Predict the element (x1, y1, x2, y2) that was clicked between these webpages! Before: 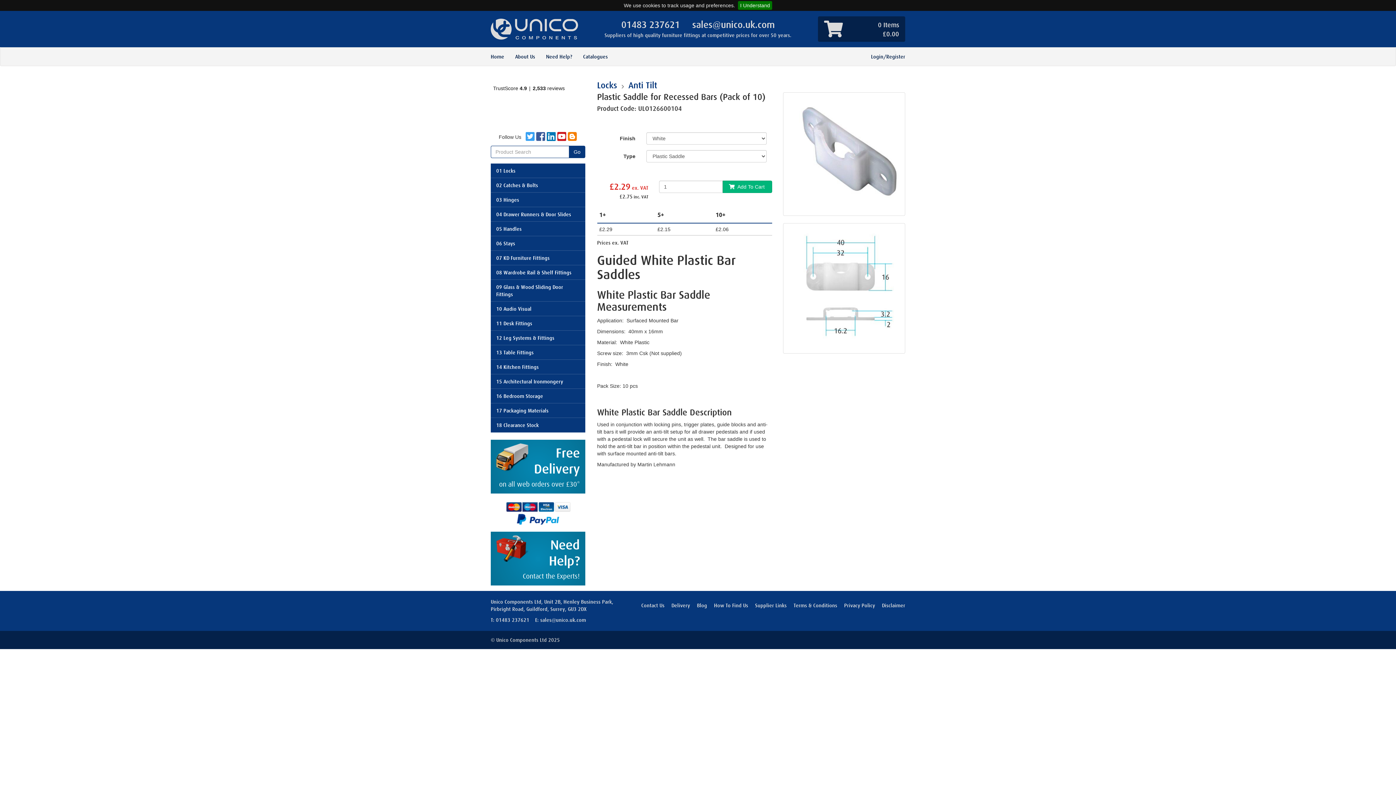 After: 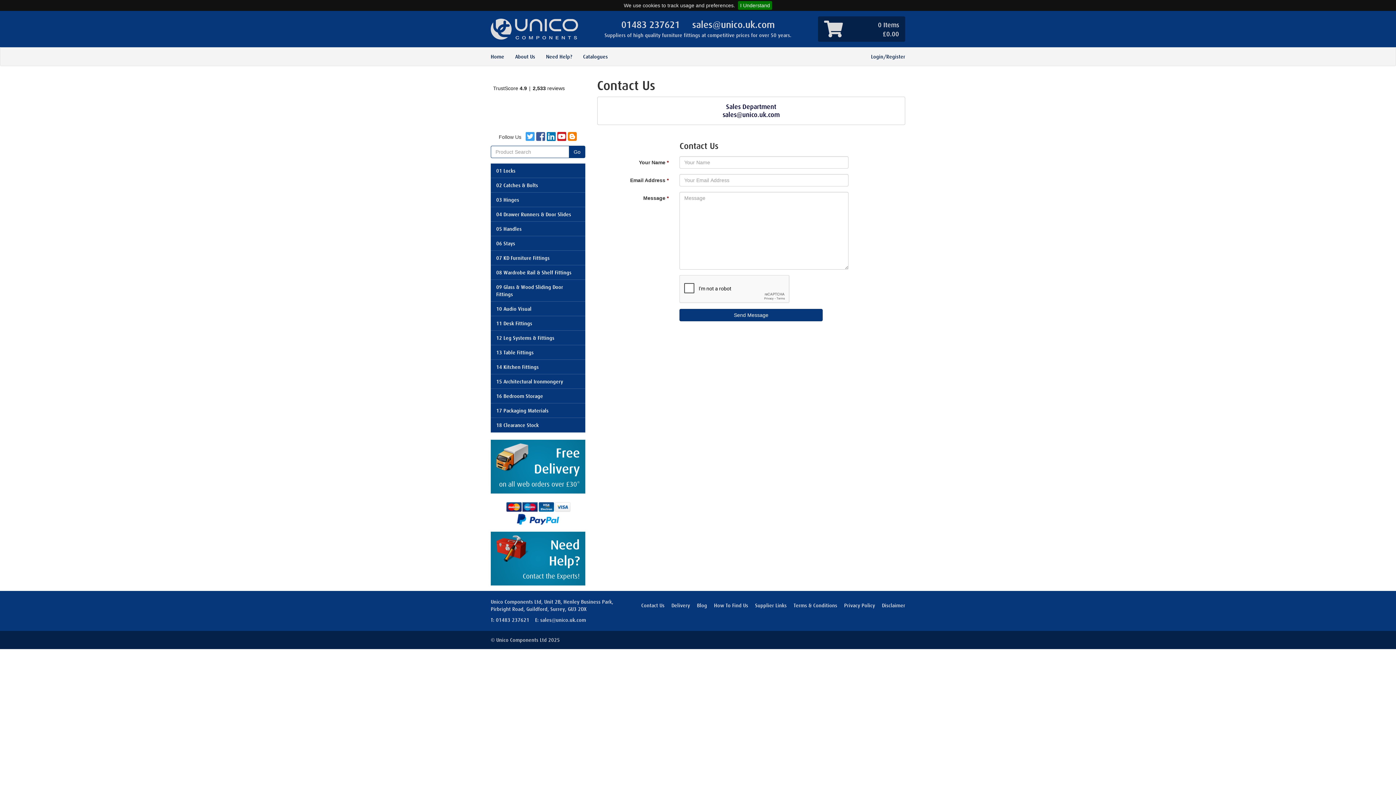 Action: bbox: (641, 602, 664, 608) label: Contact Us